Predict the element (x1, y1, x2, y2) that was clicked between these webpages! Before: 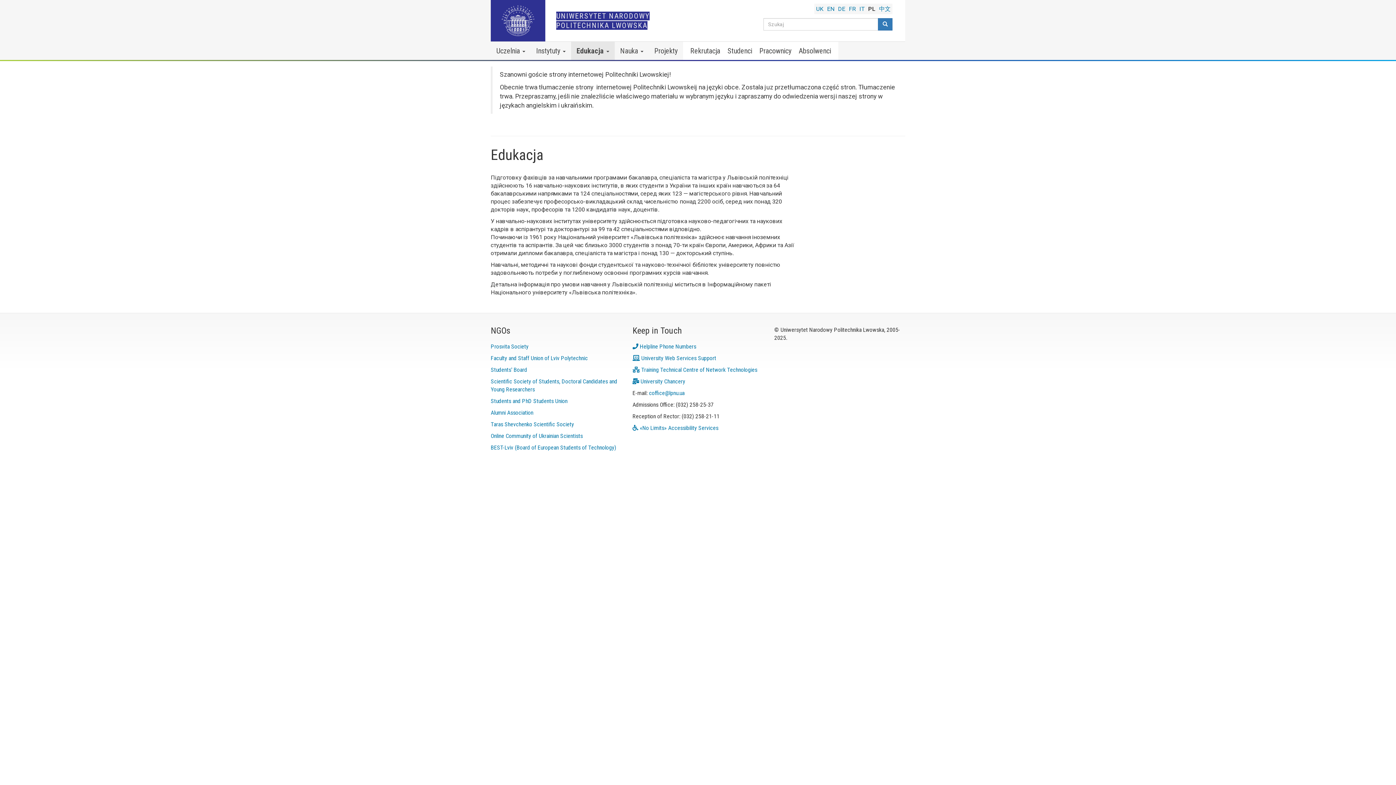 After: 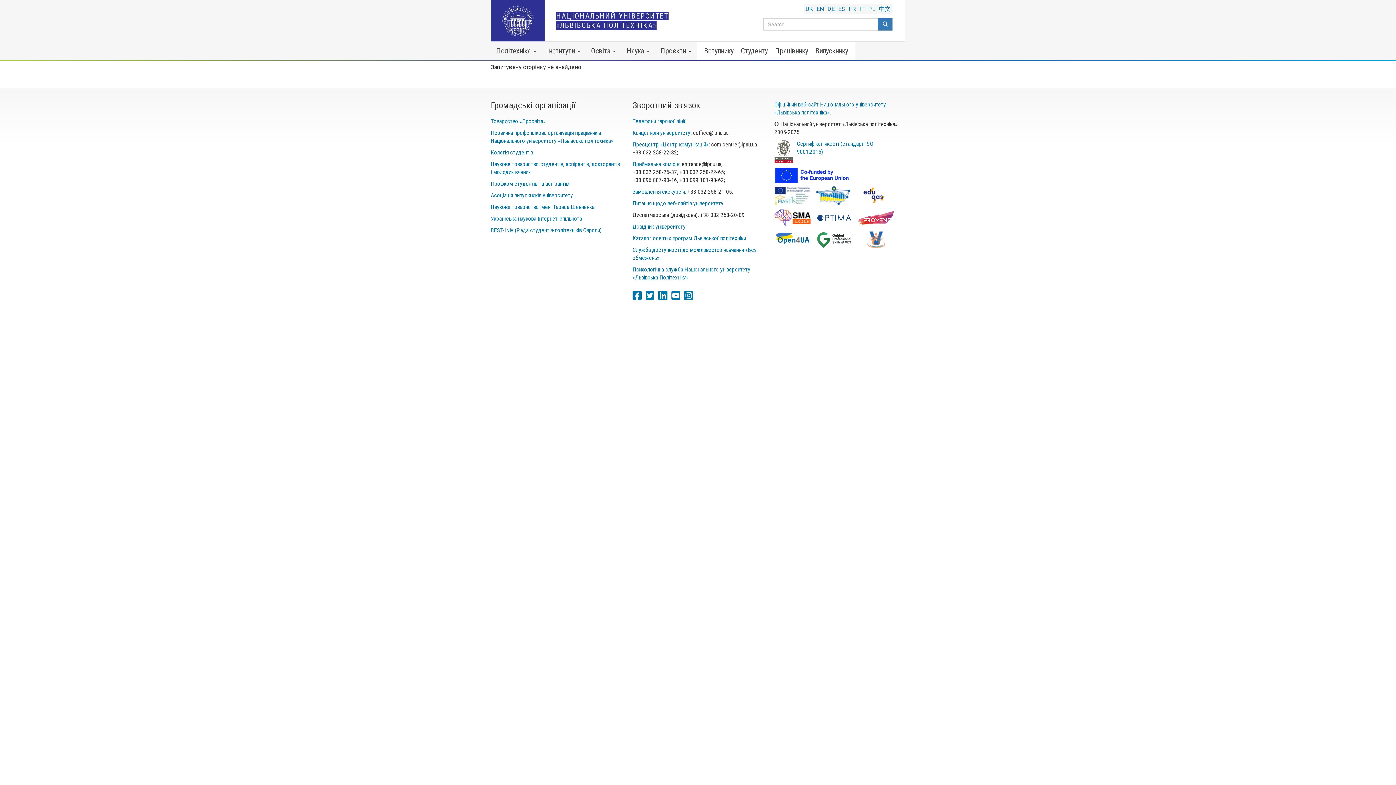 Action: label: Faculty and Staff Union of Lviv Polytechnic bbox: (490, 354, 588, 361)